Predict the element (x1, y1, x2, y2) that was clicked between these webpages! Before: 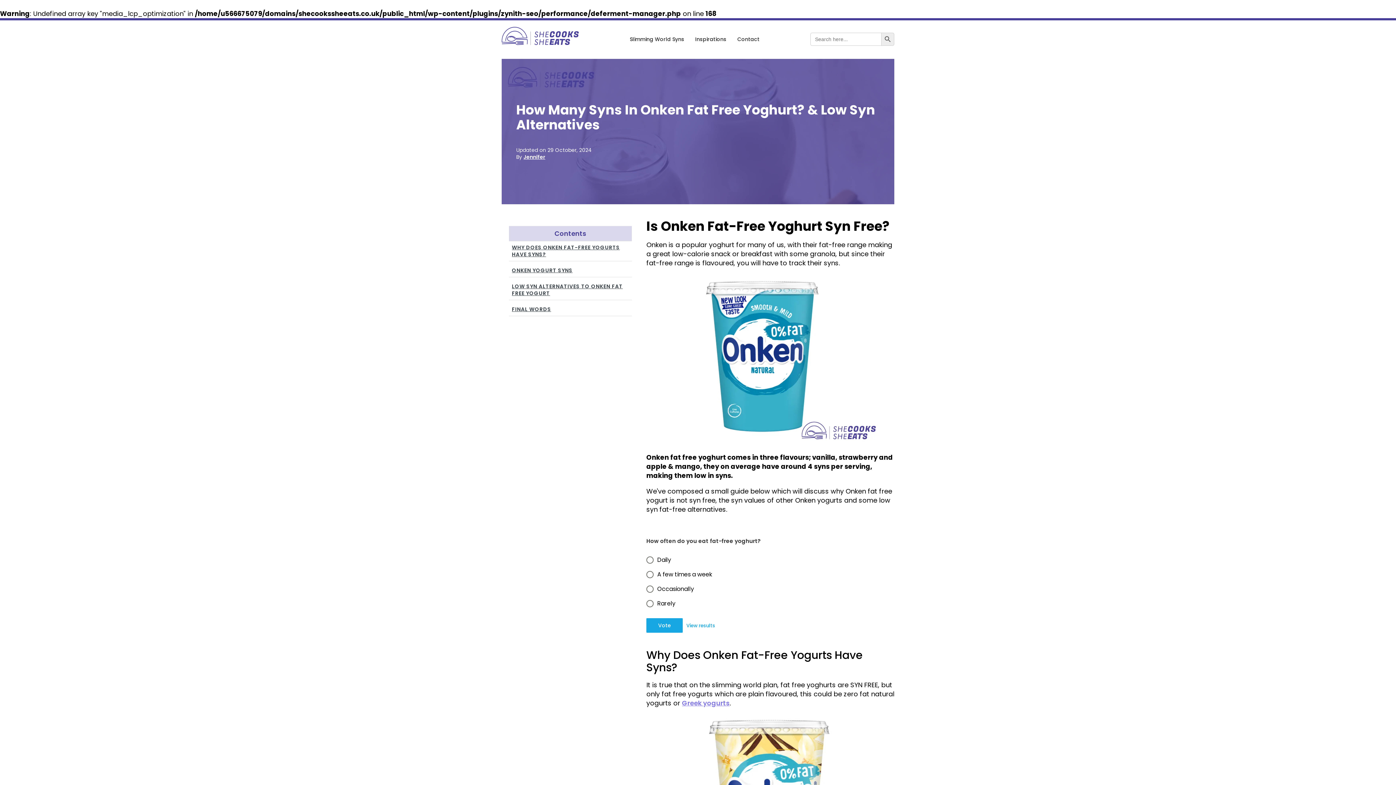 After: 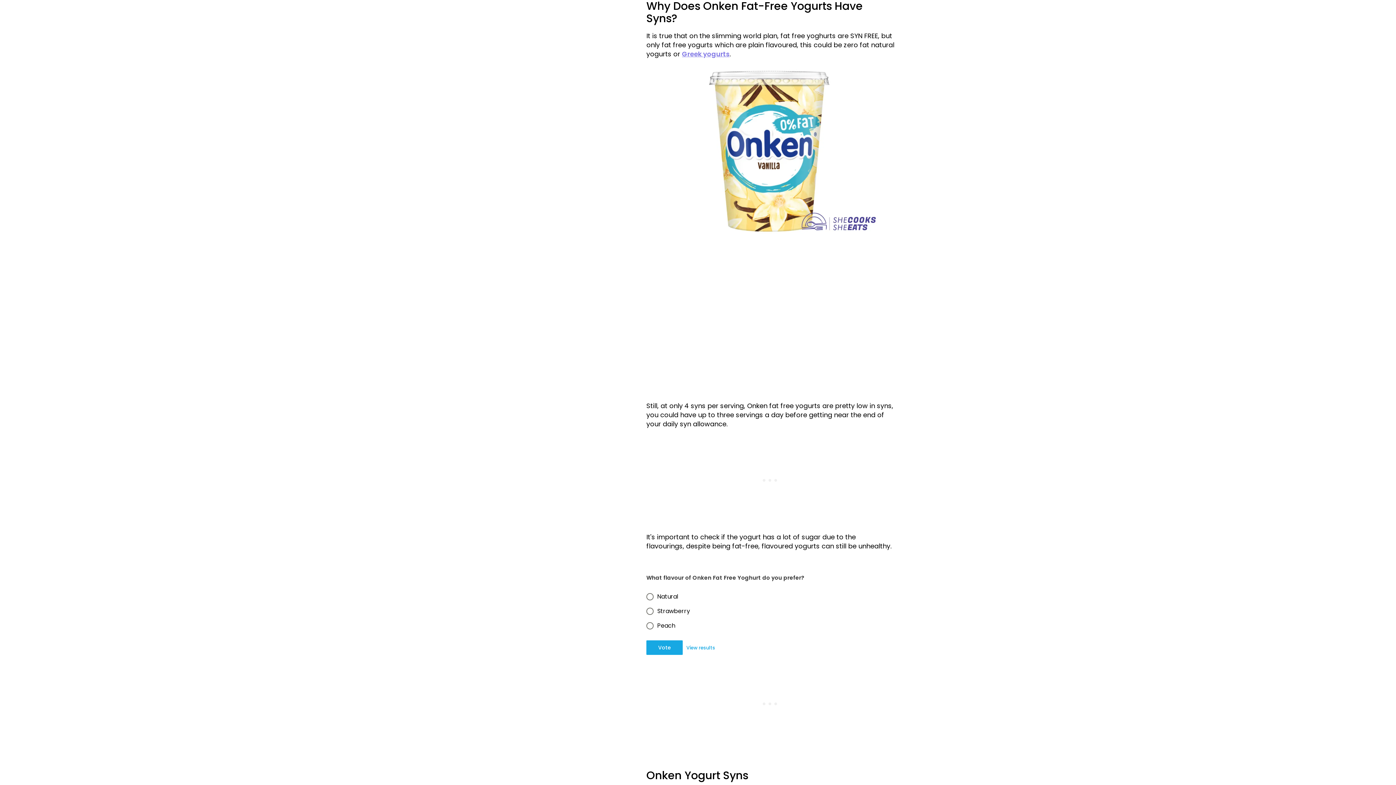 Action: bbox: (509, 241, 632, 261) label: WHY DOES ONKEN FAT-FREE YOGURTS HAVE SYNS?